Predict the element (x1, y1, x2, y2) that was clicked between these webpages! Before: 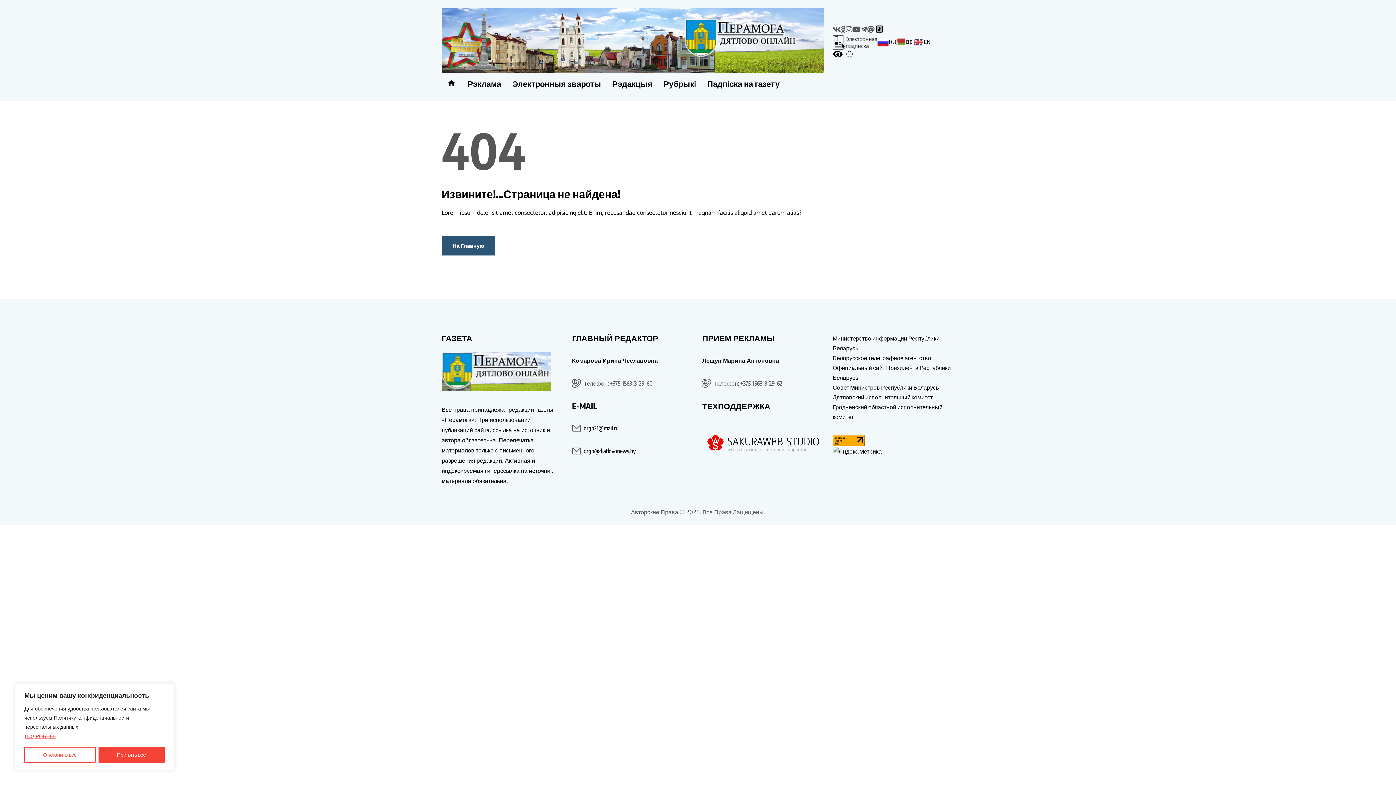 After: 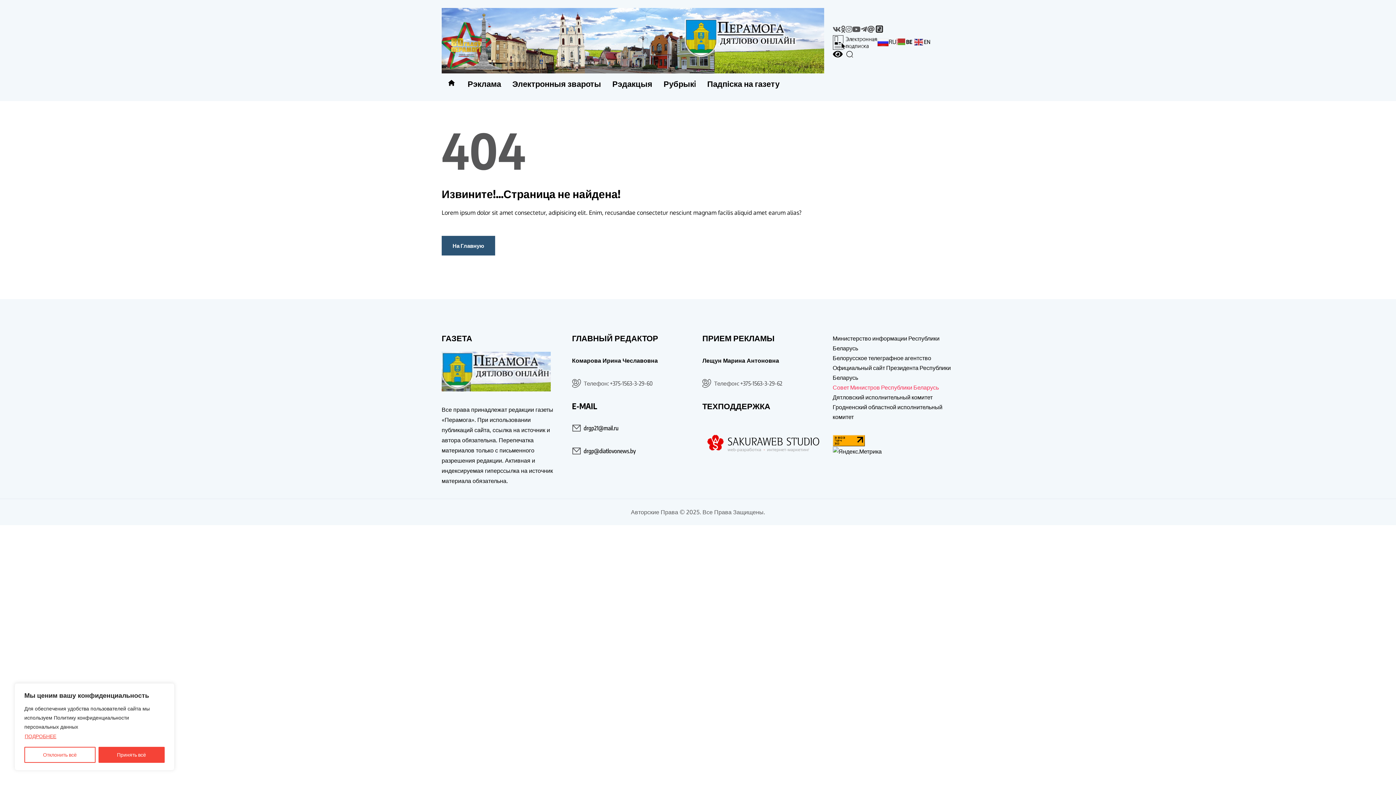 Action: bbox: (832, 382, 954, 392) label: Совет Министров Республики Беларусь